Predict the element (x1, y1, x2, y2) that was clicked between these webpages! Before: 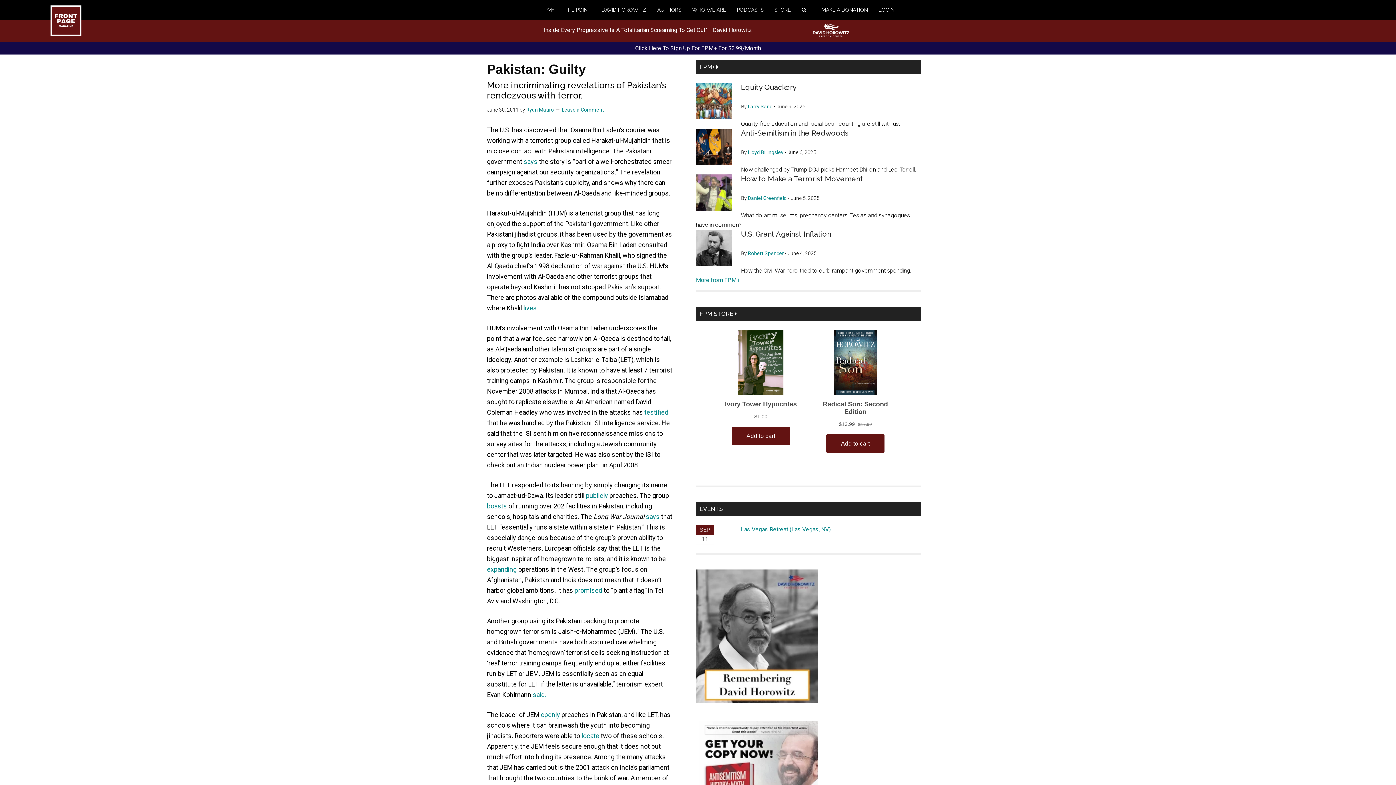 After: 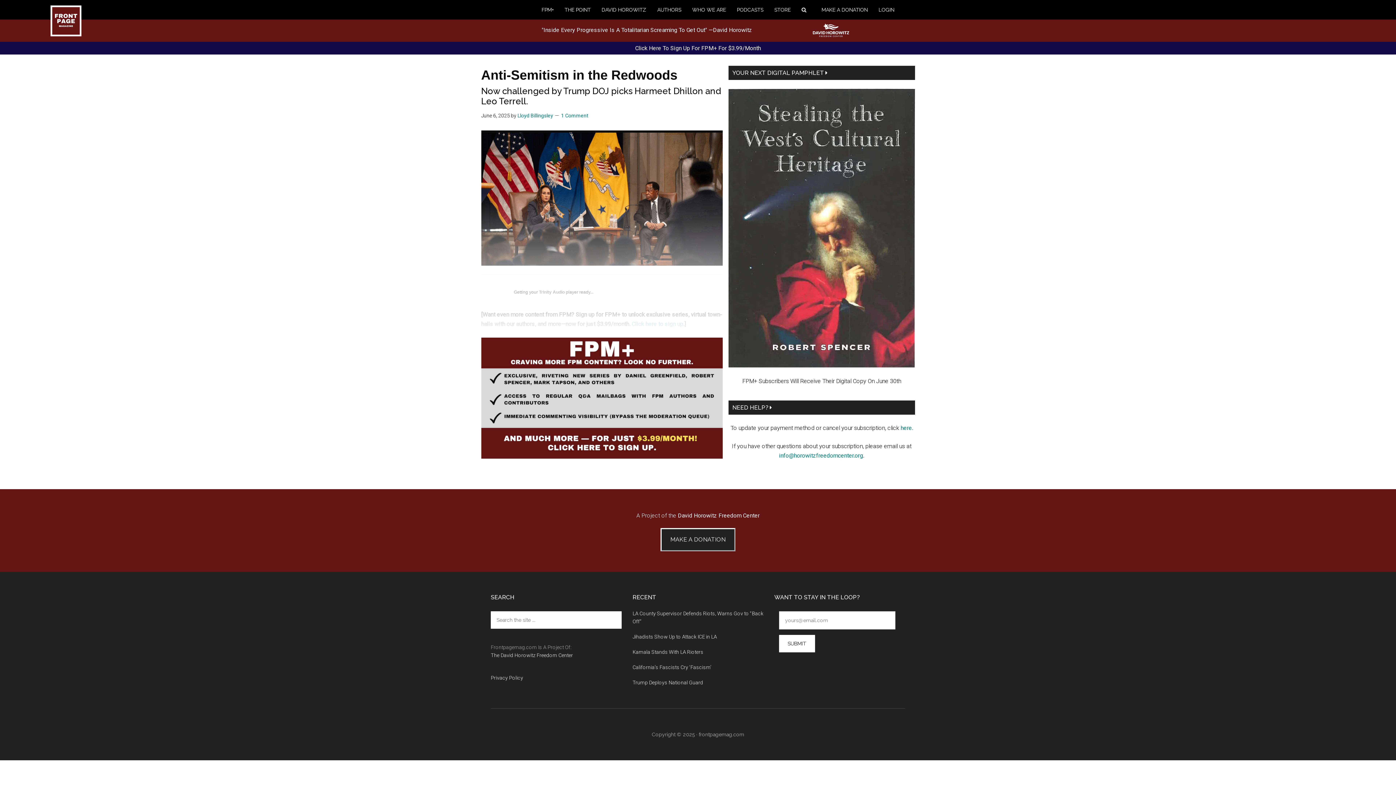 Action: bbox: (696, 128, 732, 168)